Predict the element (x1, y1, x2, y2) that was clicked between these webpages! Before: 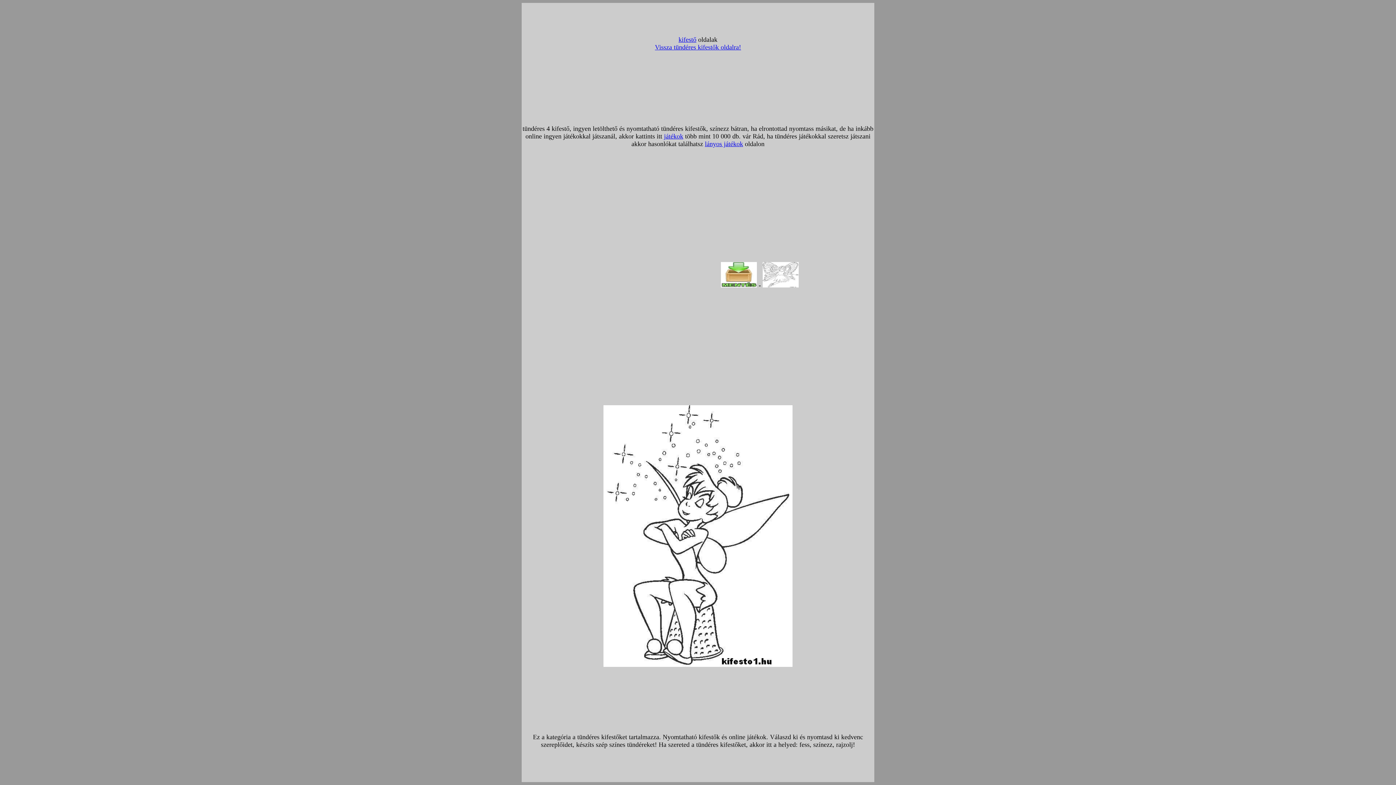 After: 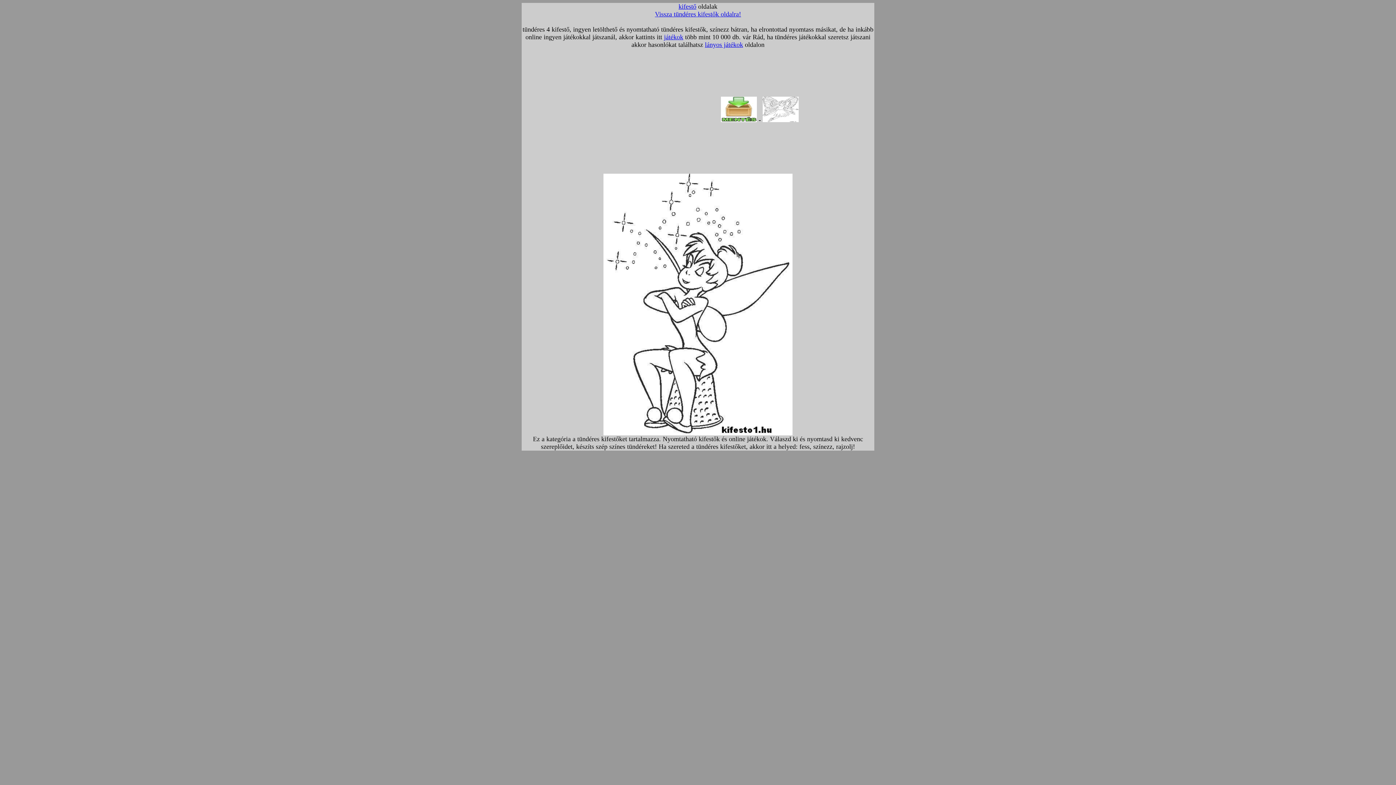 Action: bbox: (678, 36, 696, 43) label: kifestő